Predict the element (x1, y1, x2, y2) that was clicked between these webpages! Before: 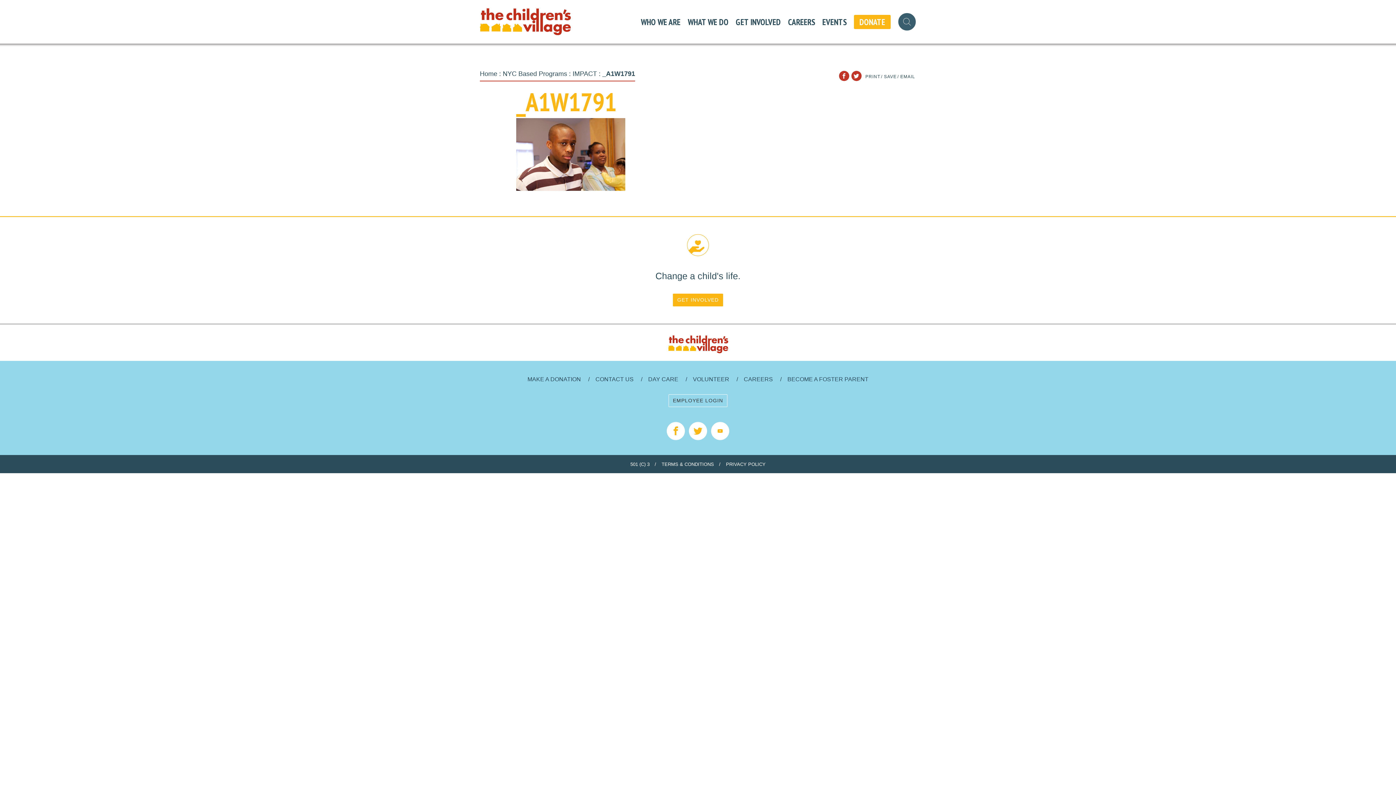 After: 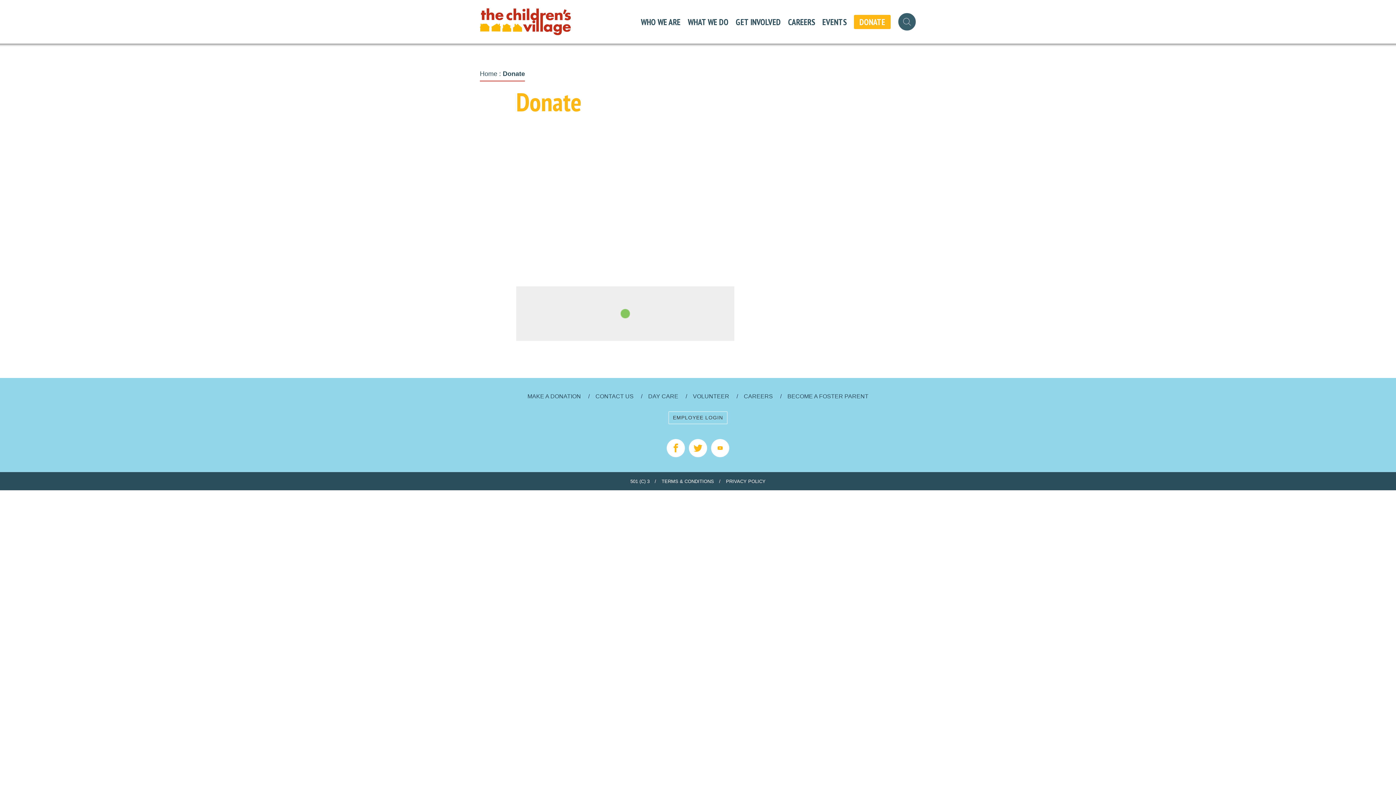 Action: label: MAKE A DONATION bbox: (527, 376, 581, 382)